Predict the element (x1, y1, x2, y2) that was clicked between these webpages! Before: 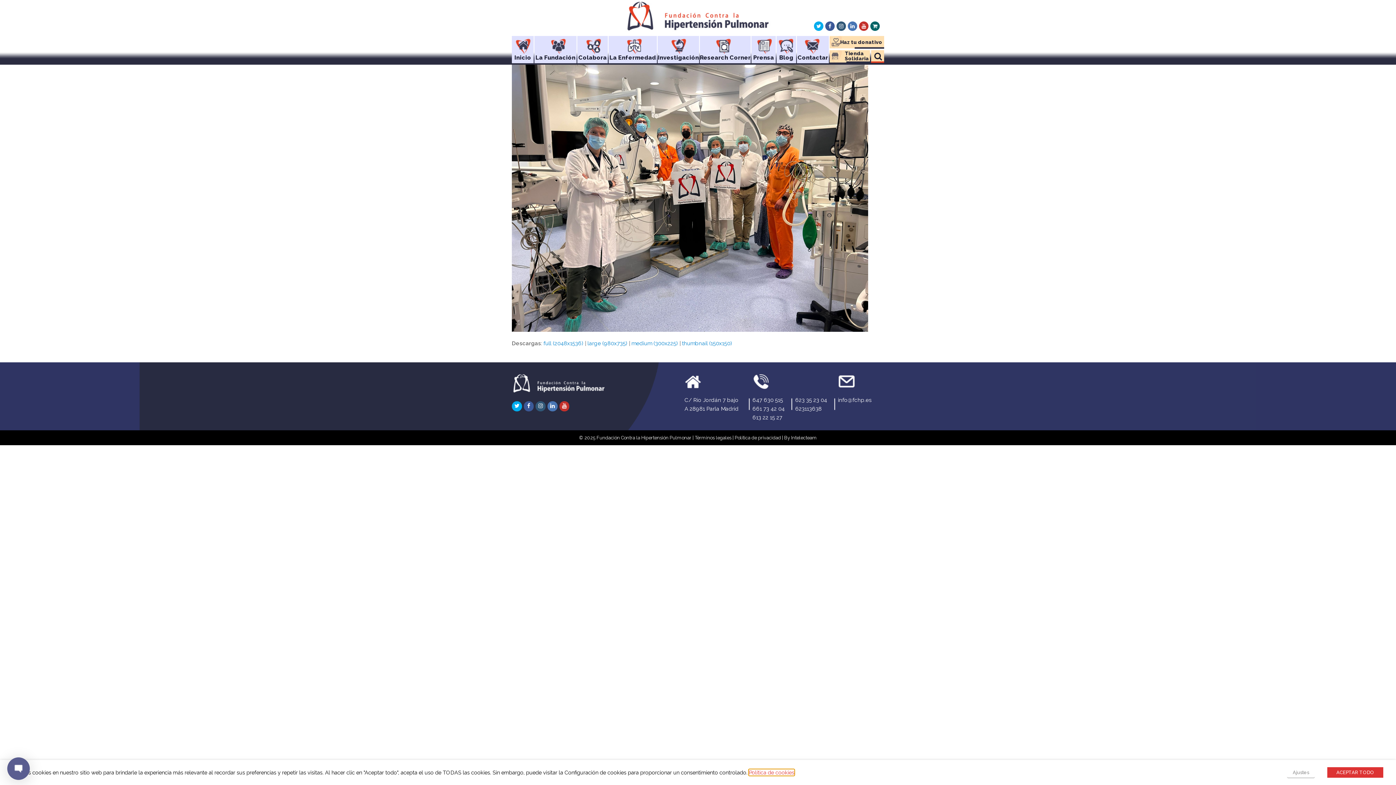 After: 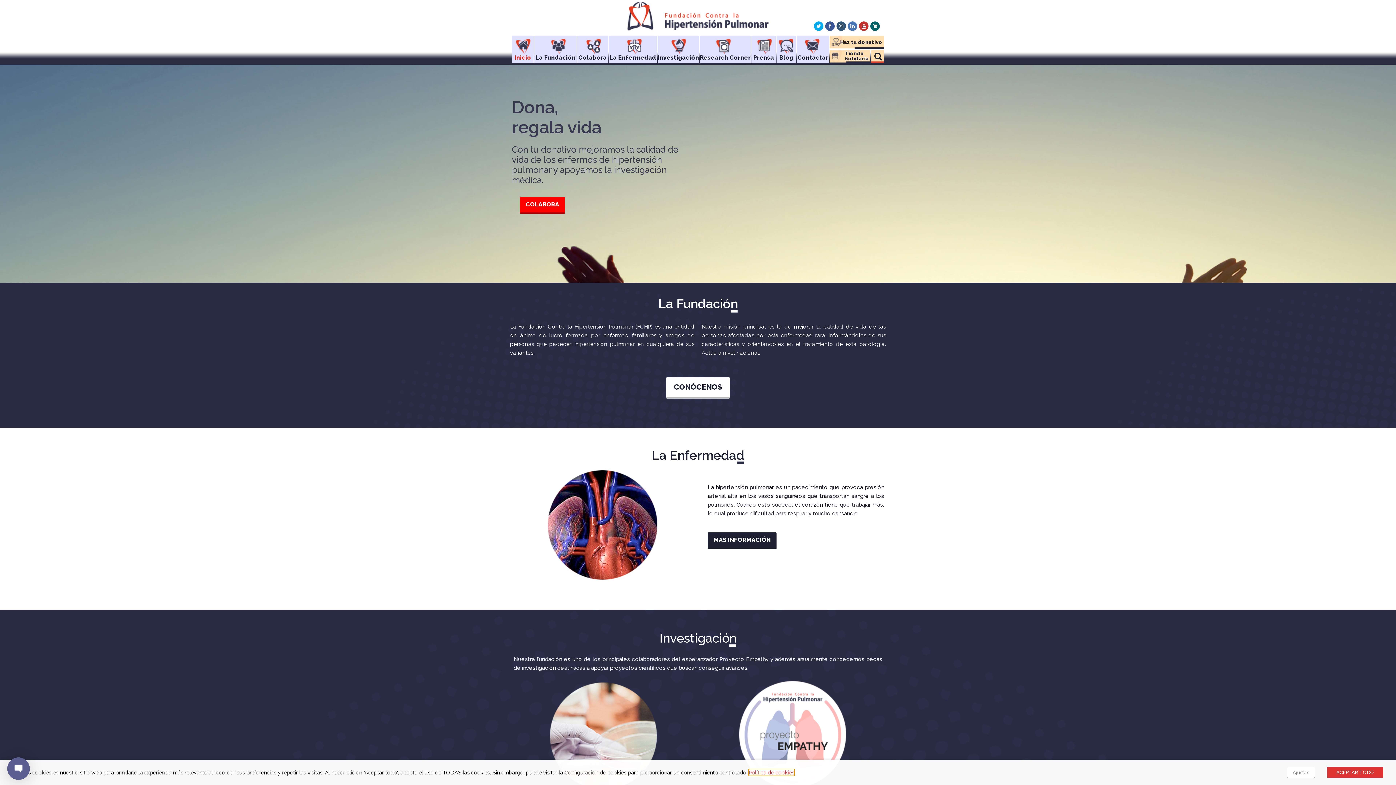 Action: label: Inicio bbox: (512, 34, 533, 52)